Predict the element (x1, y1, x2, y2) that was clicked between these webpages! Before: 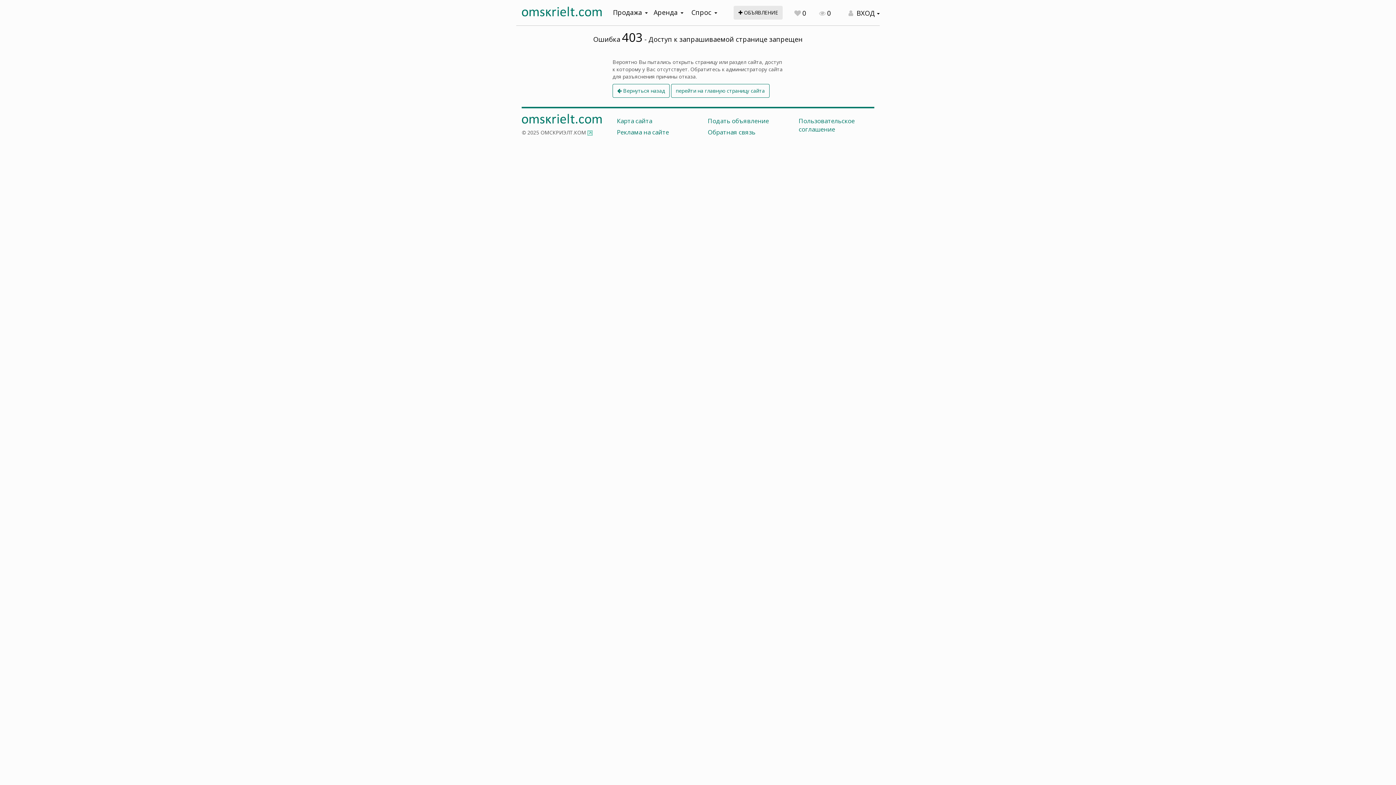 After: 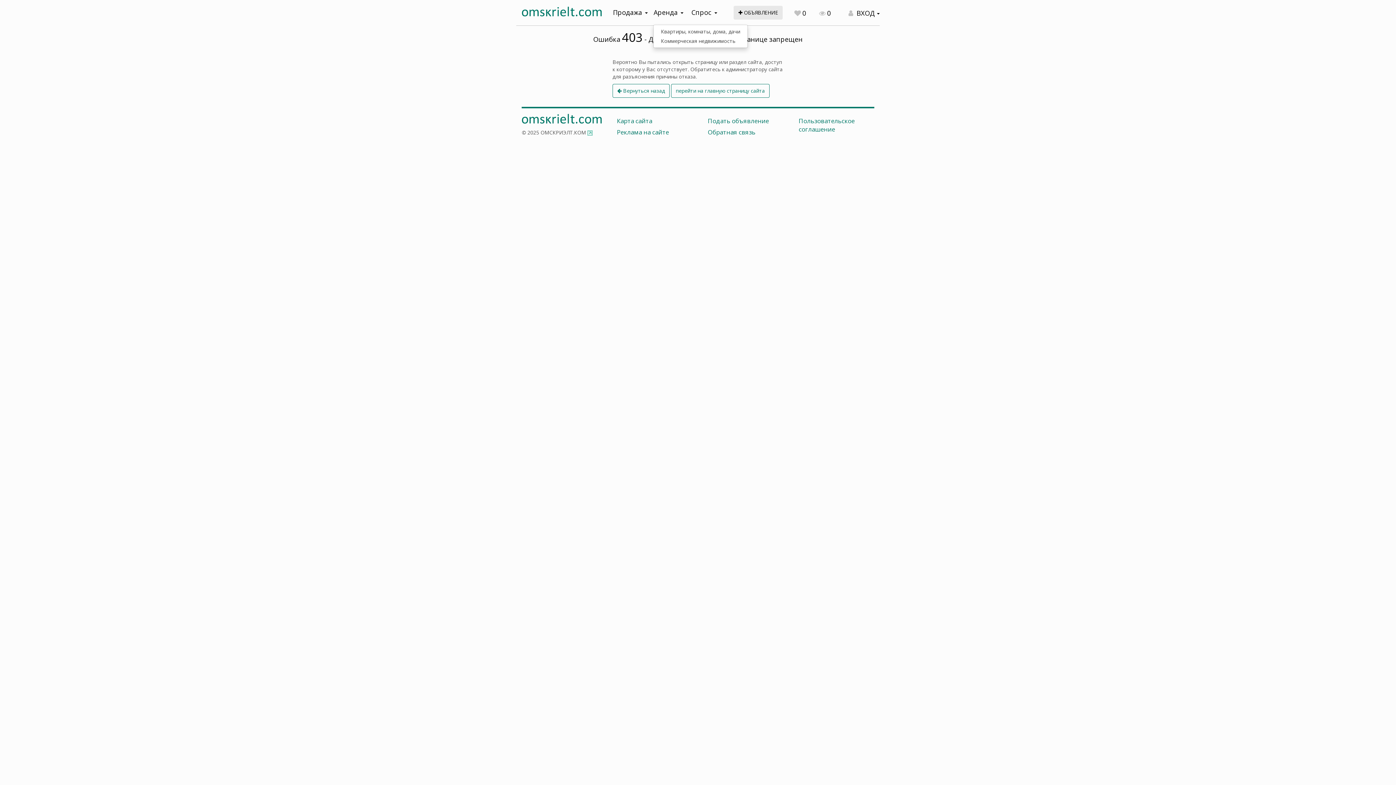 Action: bbox: (653, 0, 684, 24) label: Аренда